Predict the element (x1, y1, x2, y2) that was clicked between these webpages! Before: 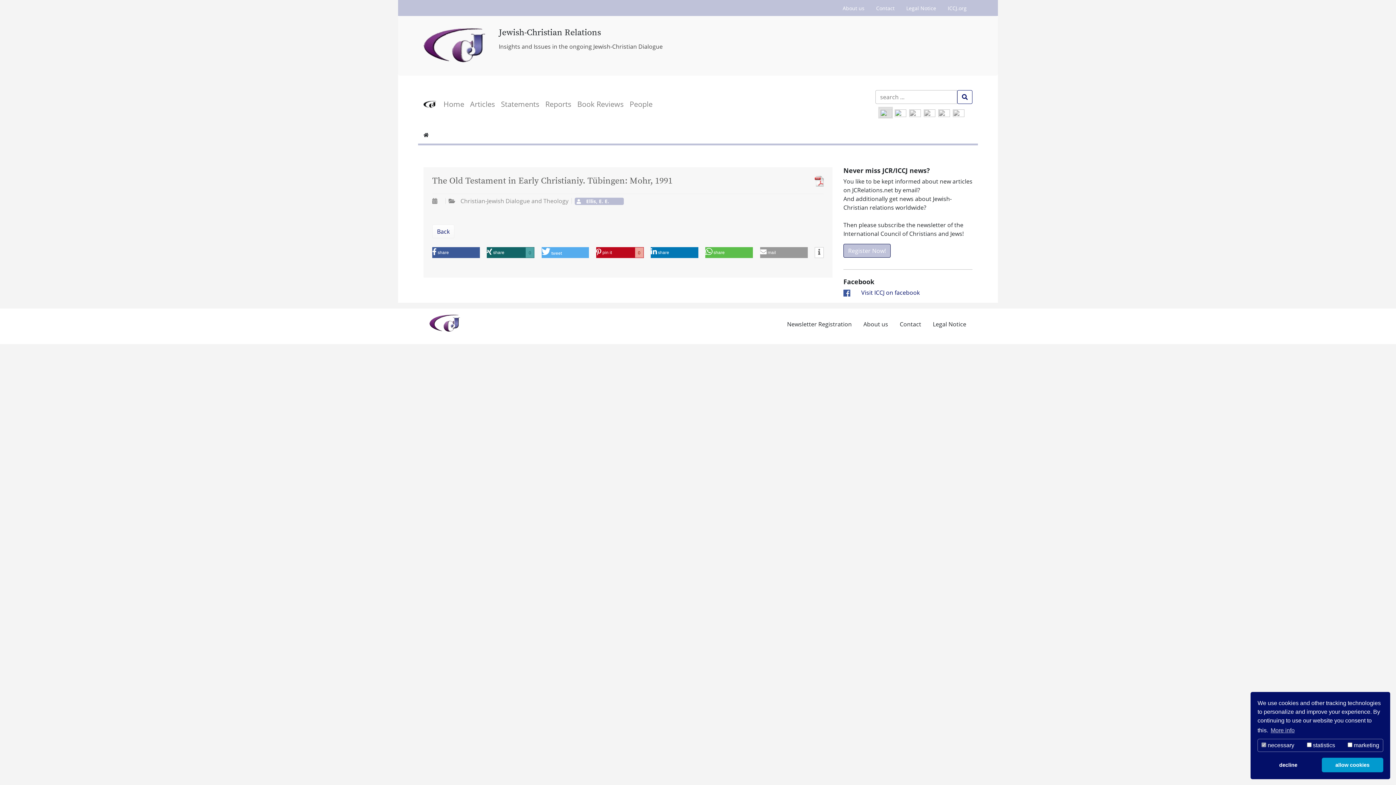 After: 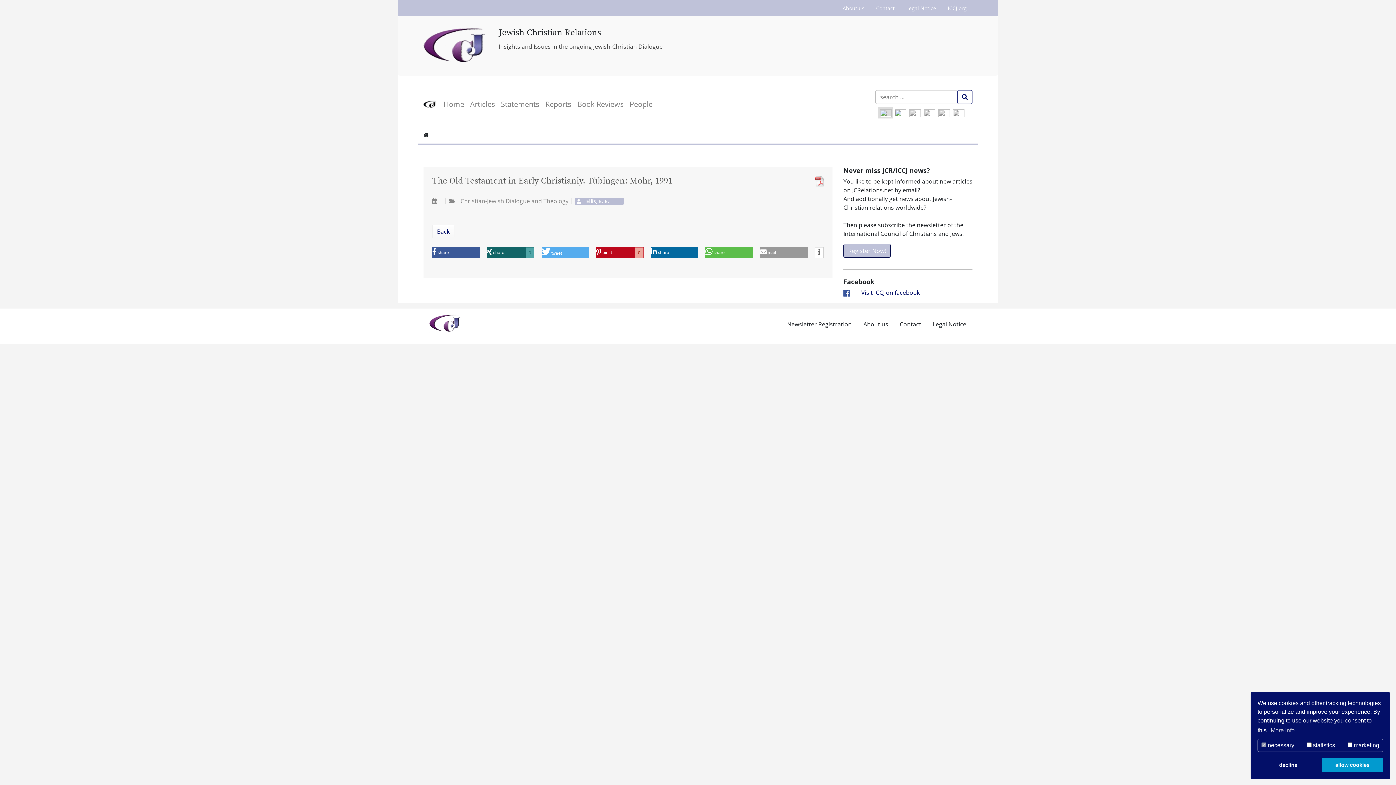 Action: label: Share on LinkedIn bbox: (650, 247, 698, 258)